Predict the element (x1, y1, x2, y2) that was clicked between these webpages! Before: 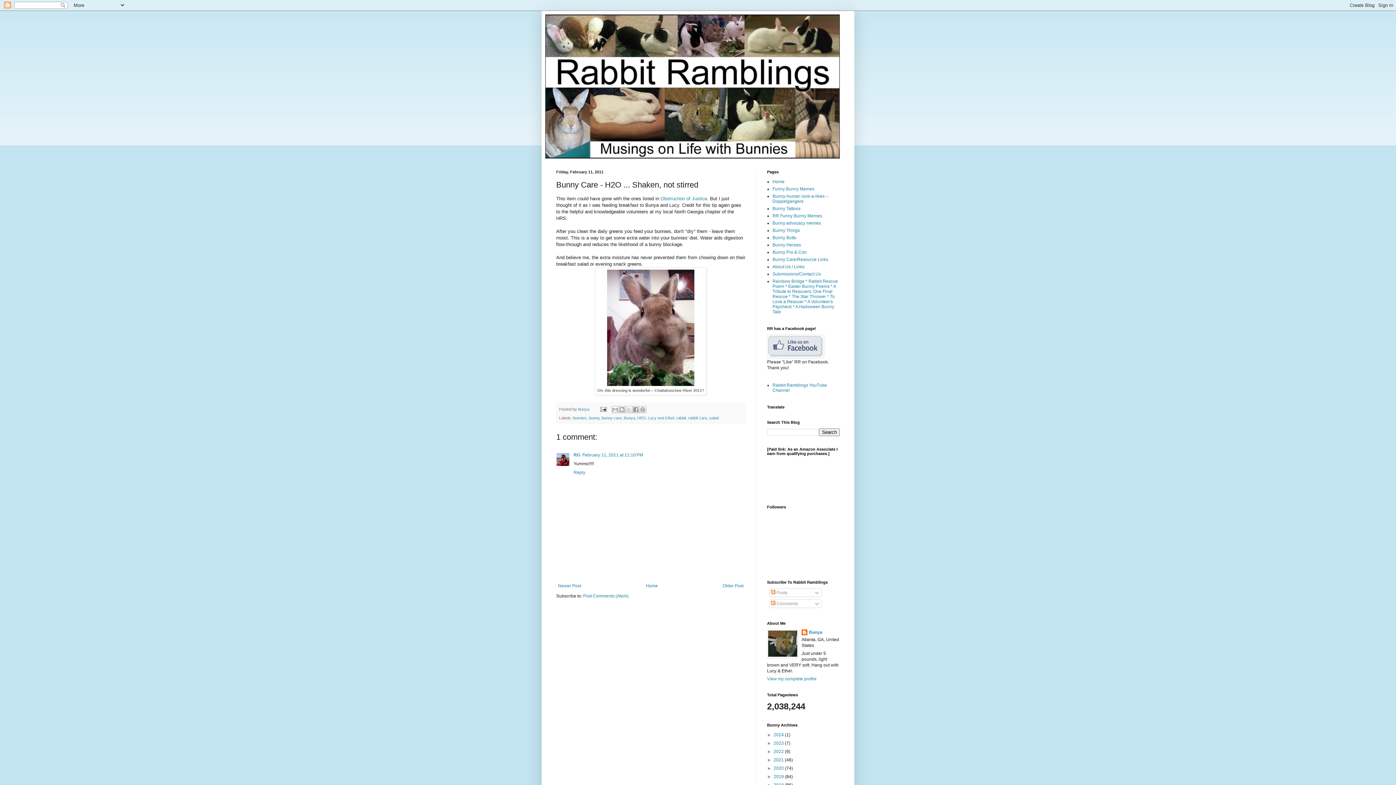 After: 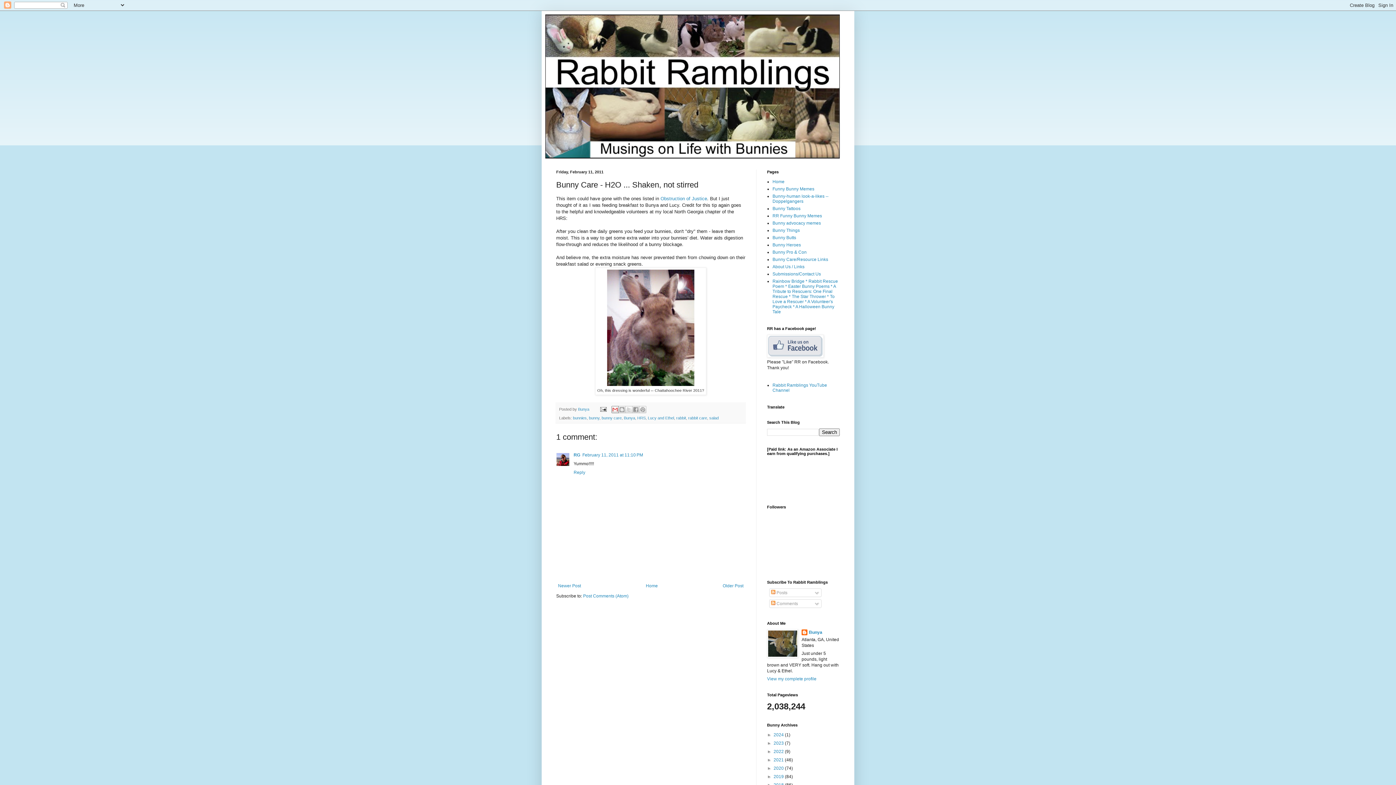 Action: label: Email This bbox: (611, 406, 618, 413)